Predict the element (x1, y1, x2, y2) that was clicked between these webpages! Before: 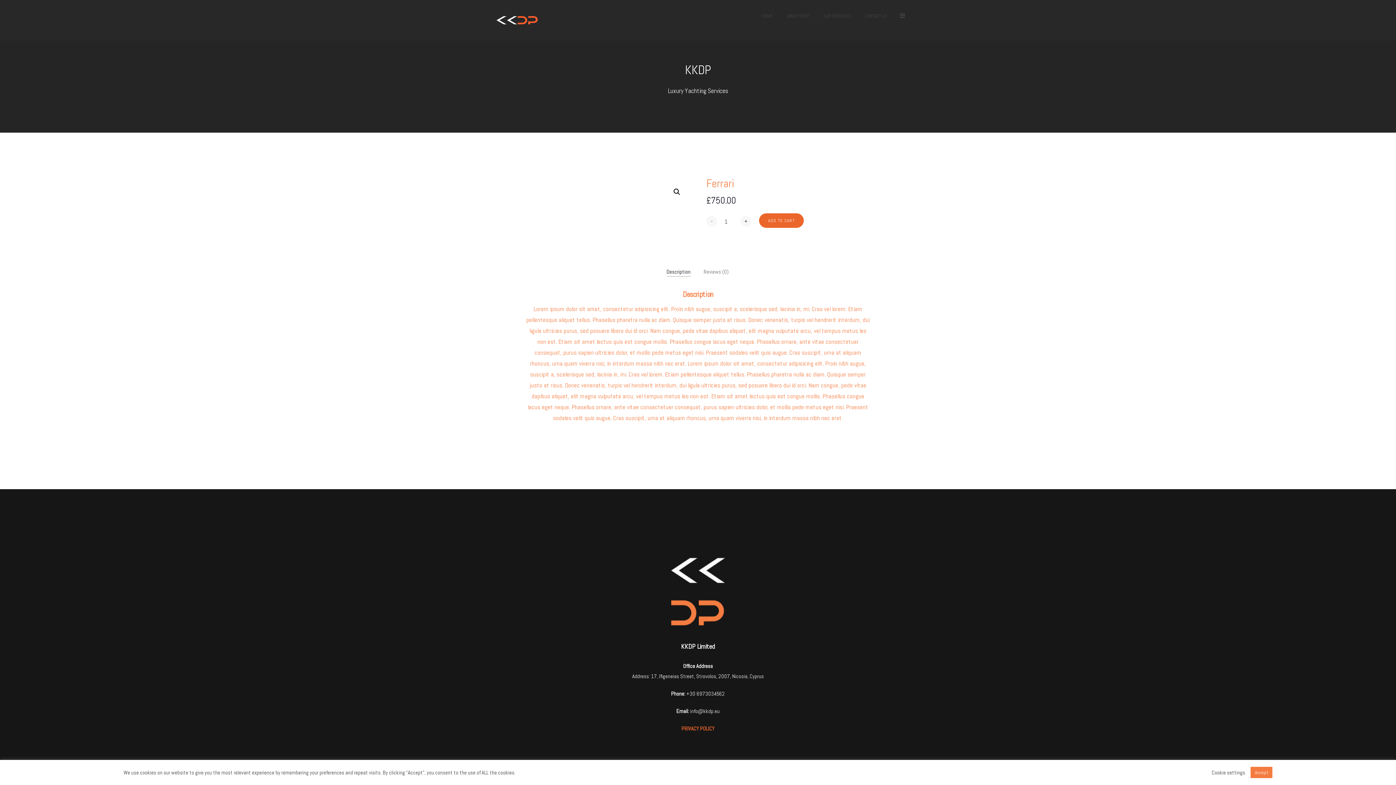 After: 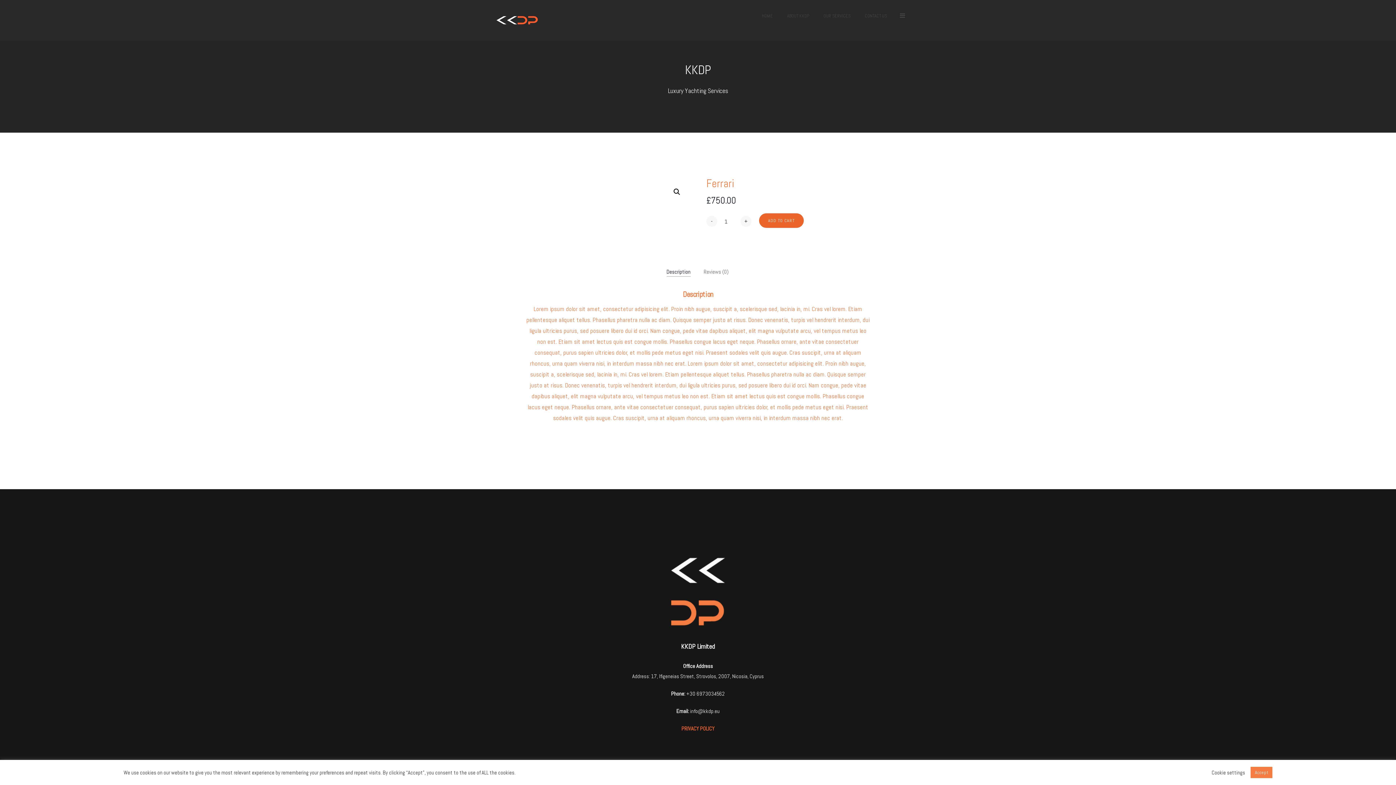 Action: label: PRIVACY POLICY bbox: (681, 725, 714, 732)